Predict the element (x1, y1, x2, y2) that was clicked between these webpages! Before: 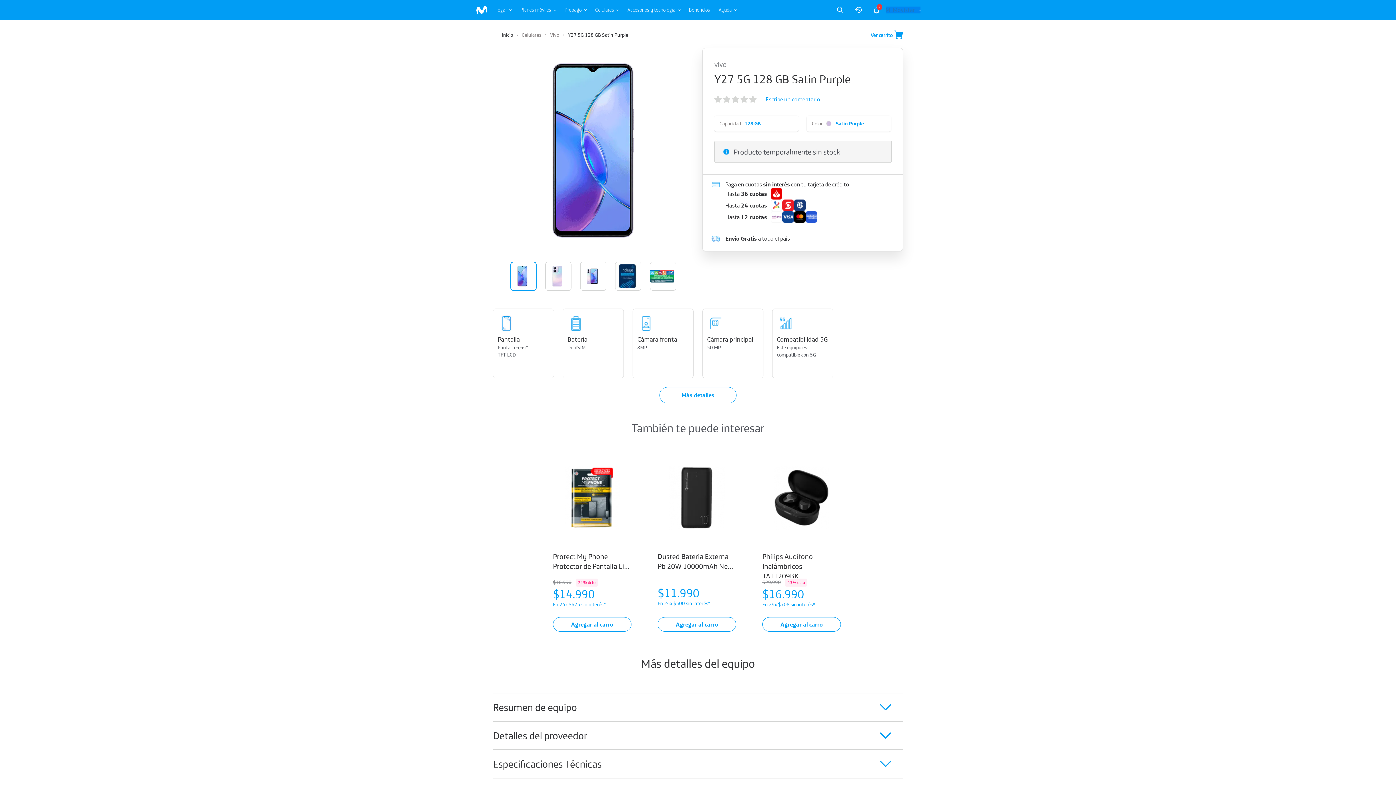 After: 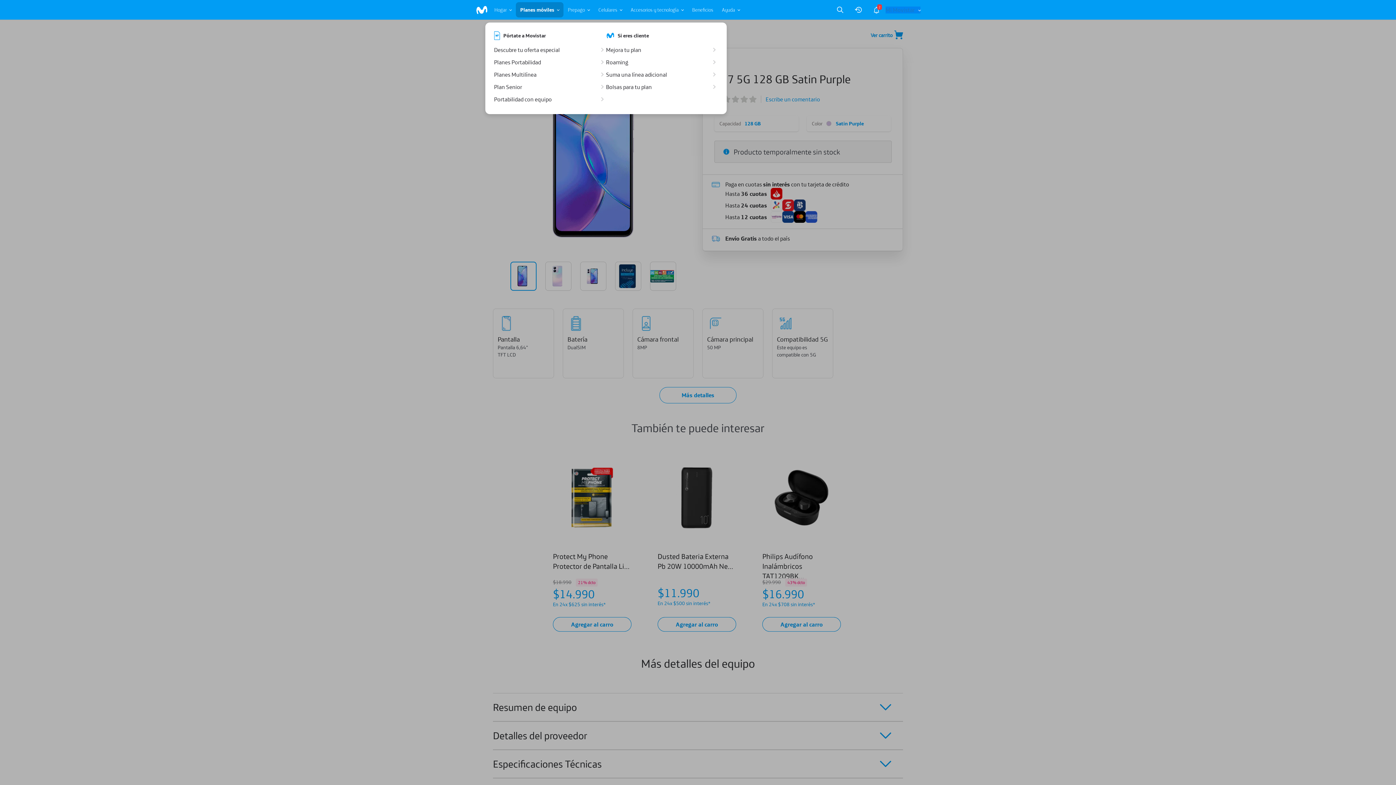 Action: bbox: (516, 0, 560, 19) label: Planes móviles